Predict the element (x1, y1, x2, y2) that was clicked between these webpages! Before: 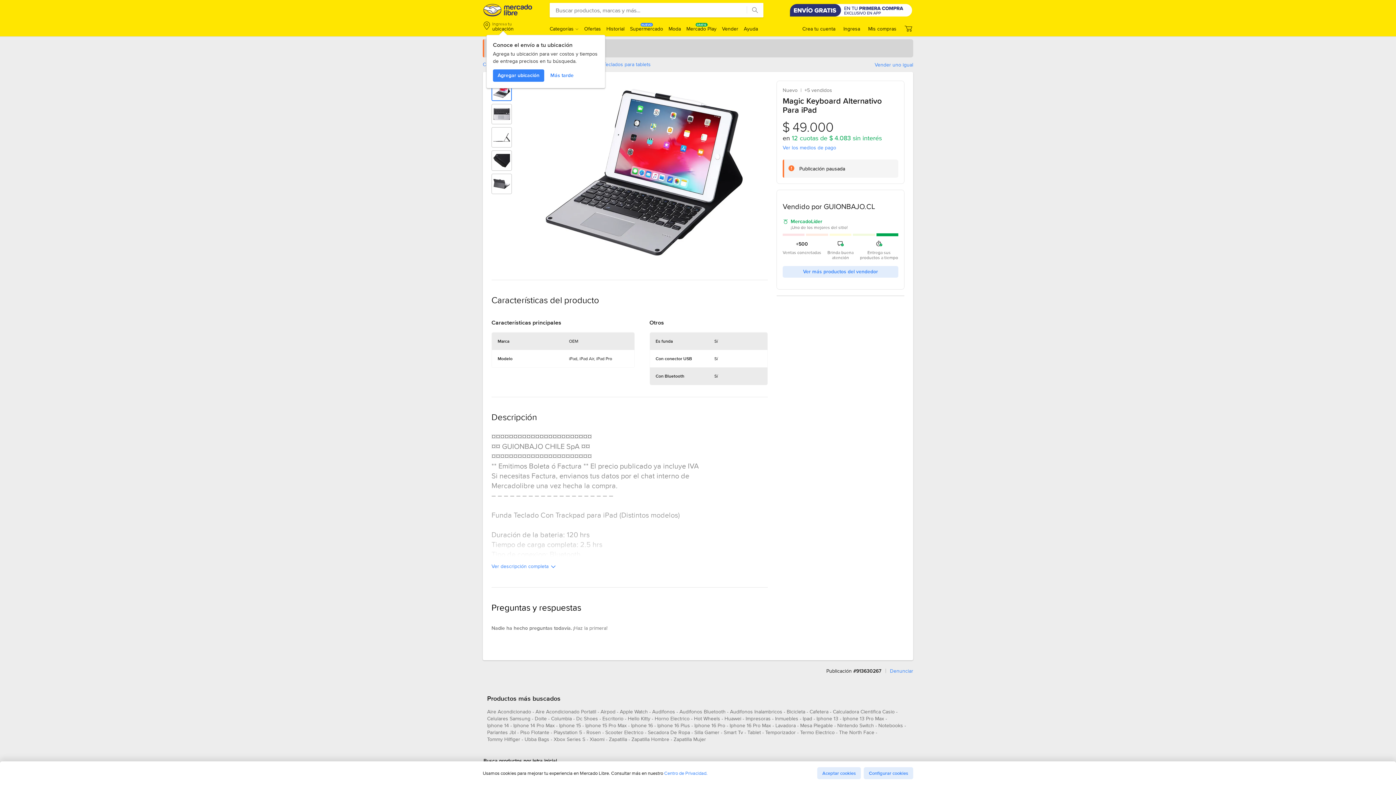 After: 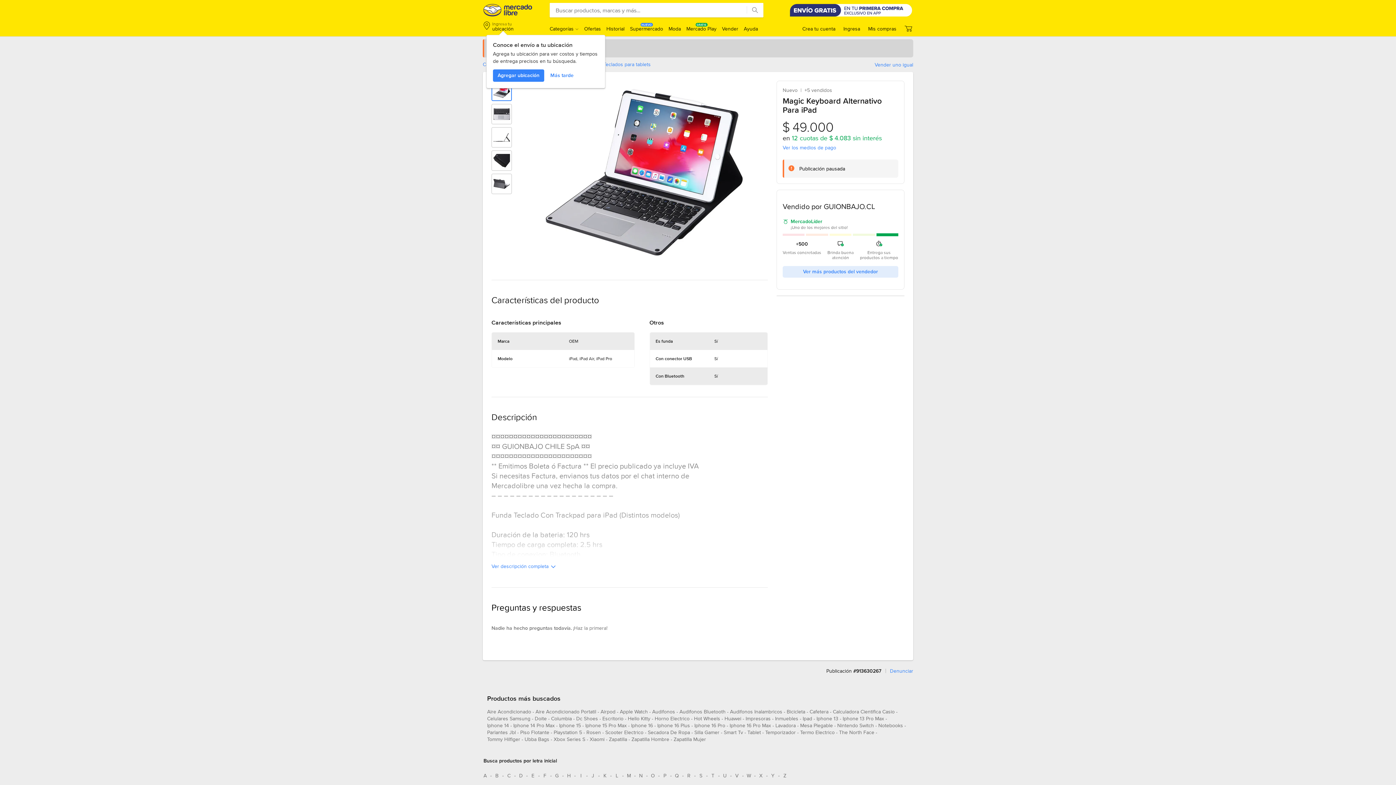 Action: bbox: (817, 767, 861, 779) label: Aceptar cookies